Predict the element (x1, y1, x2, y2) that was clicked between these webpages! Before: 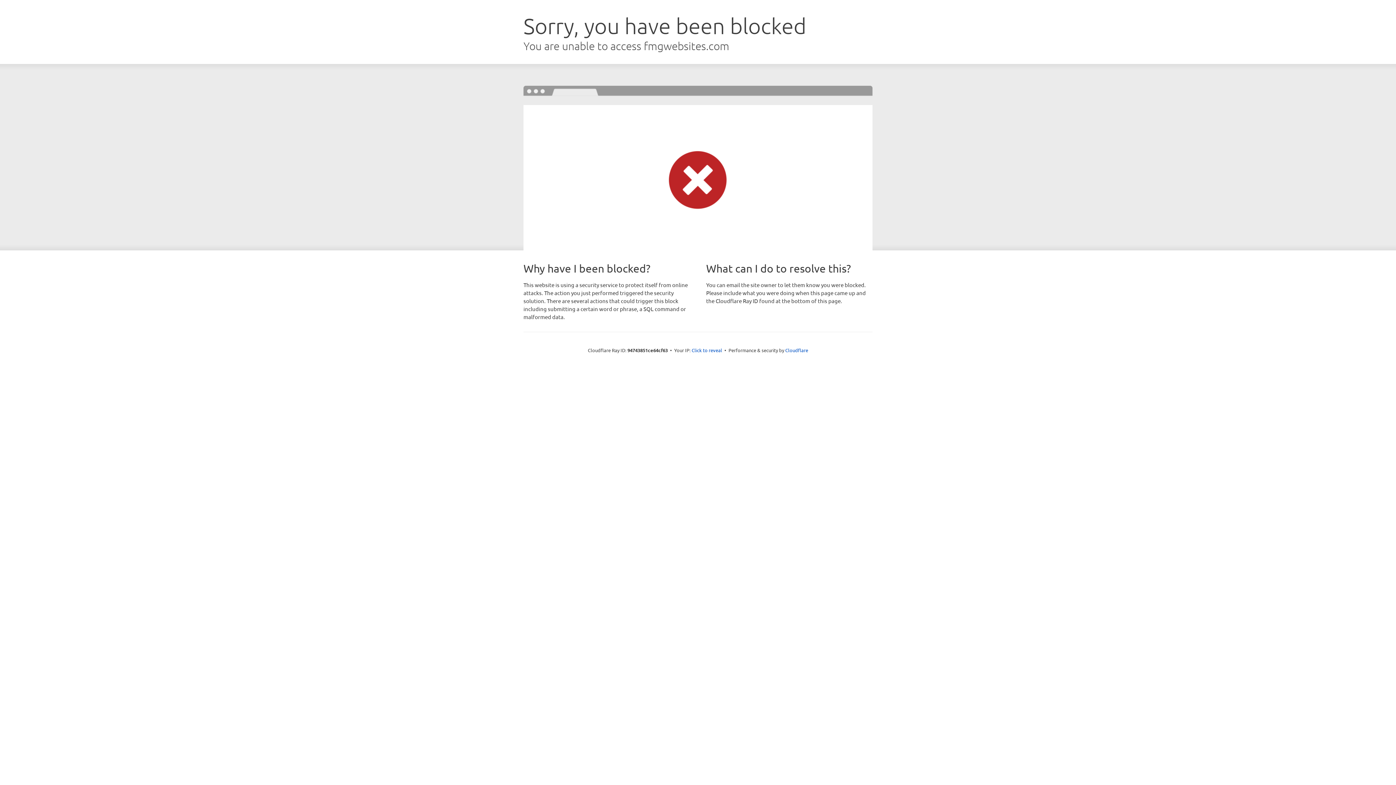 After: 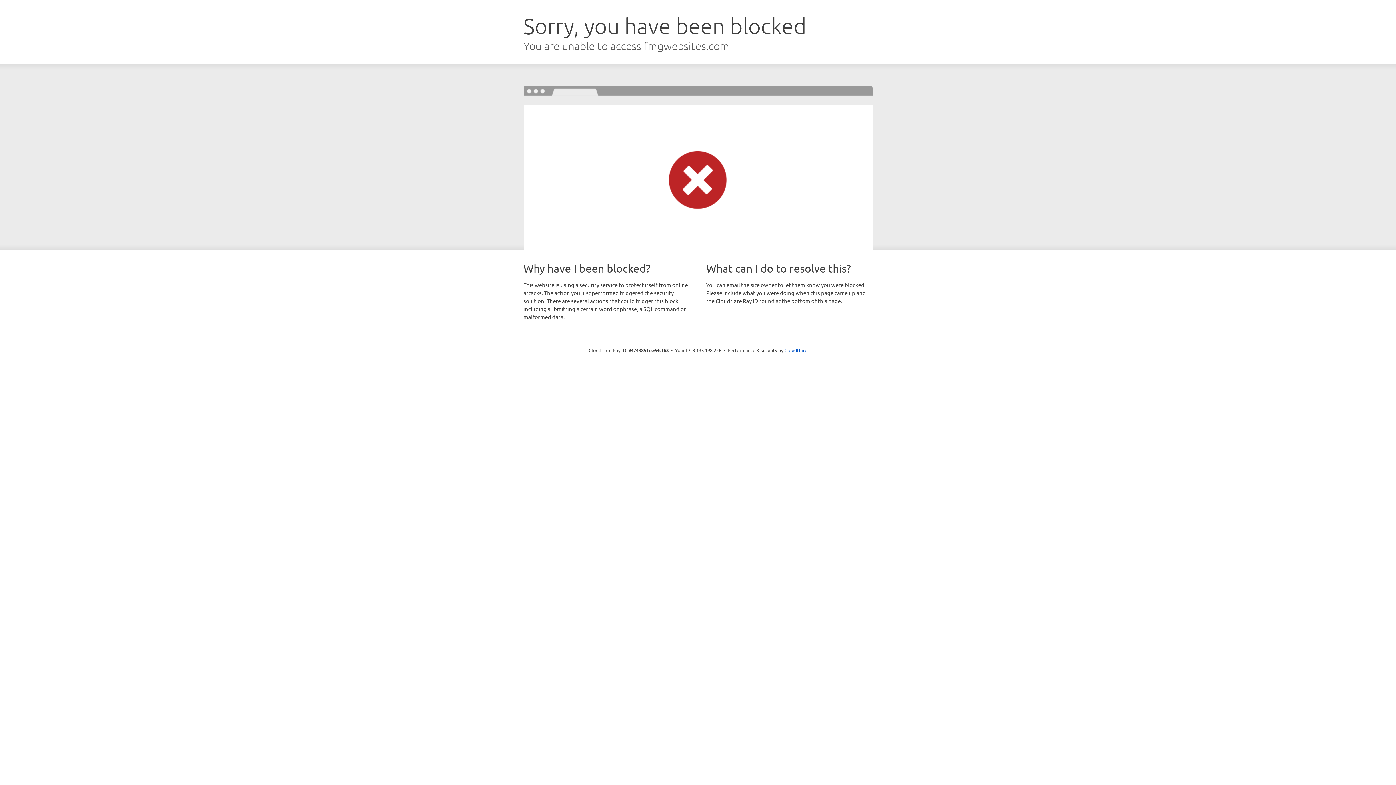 Action: bbox: (691, 346, 722, 353) label: Click to reveal